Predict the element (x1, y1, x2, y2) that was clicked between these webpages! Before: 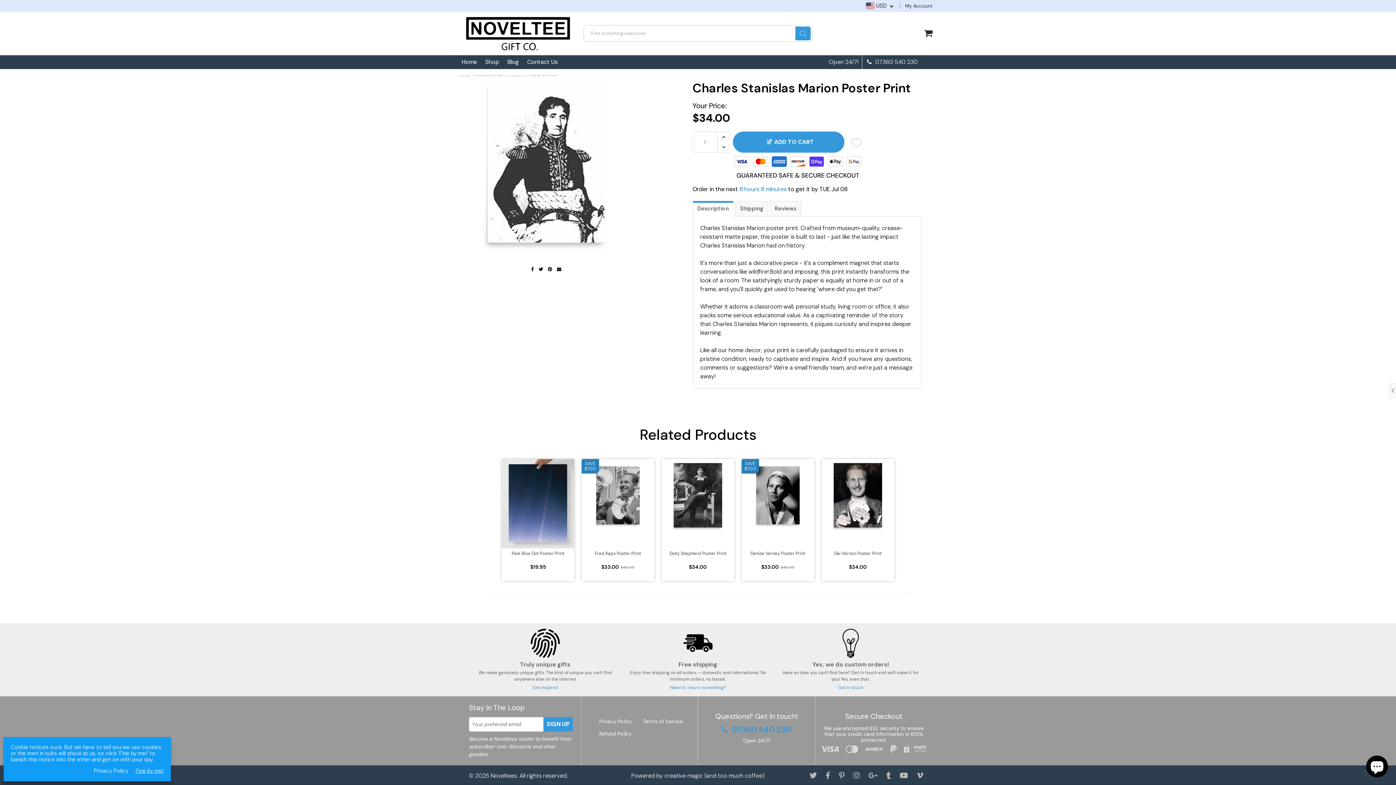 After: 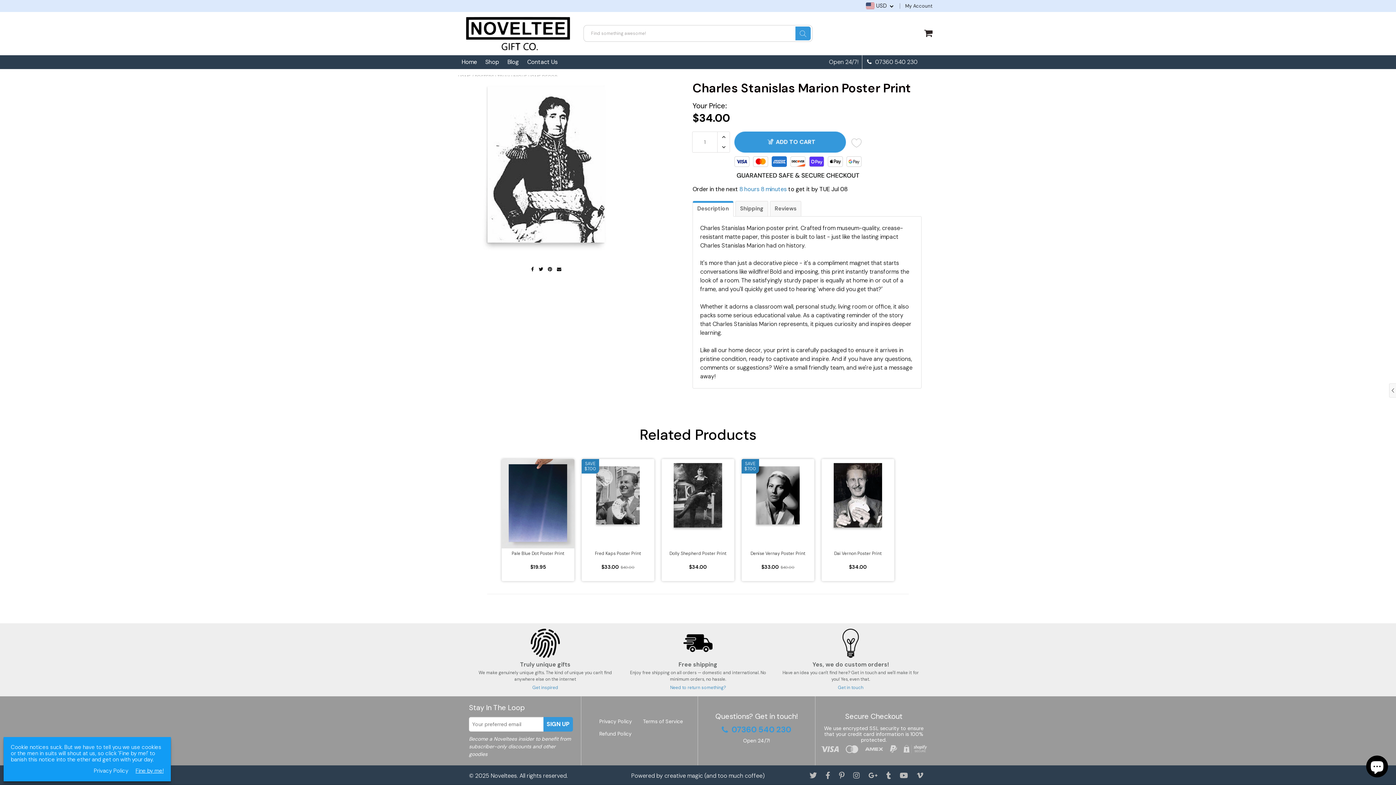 Action: bbox: (867, 58, 917, 65) label:  07360 540 230